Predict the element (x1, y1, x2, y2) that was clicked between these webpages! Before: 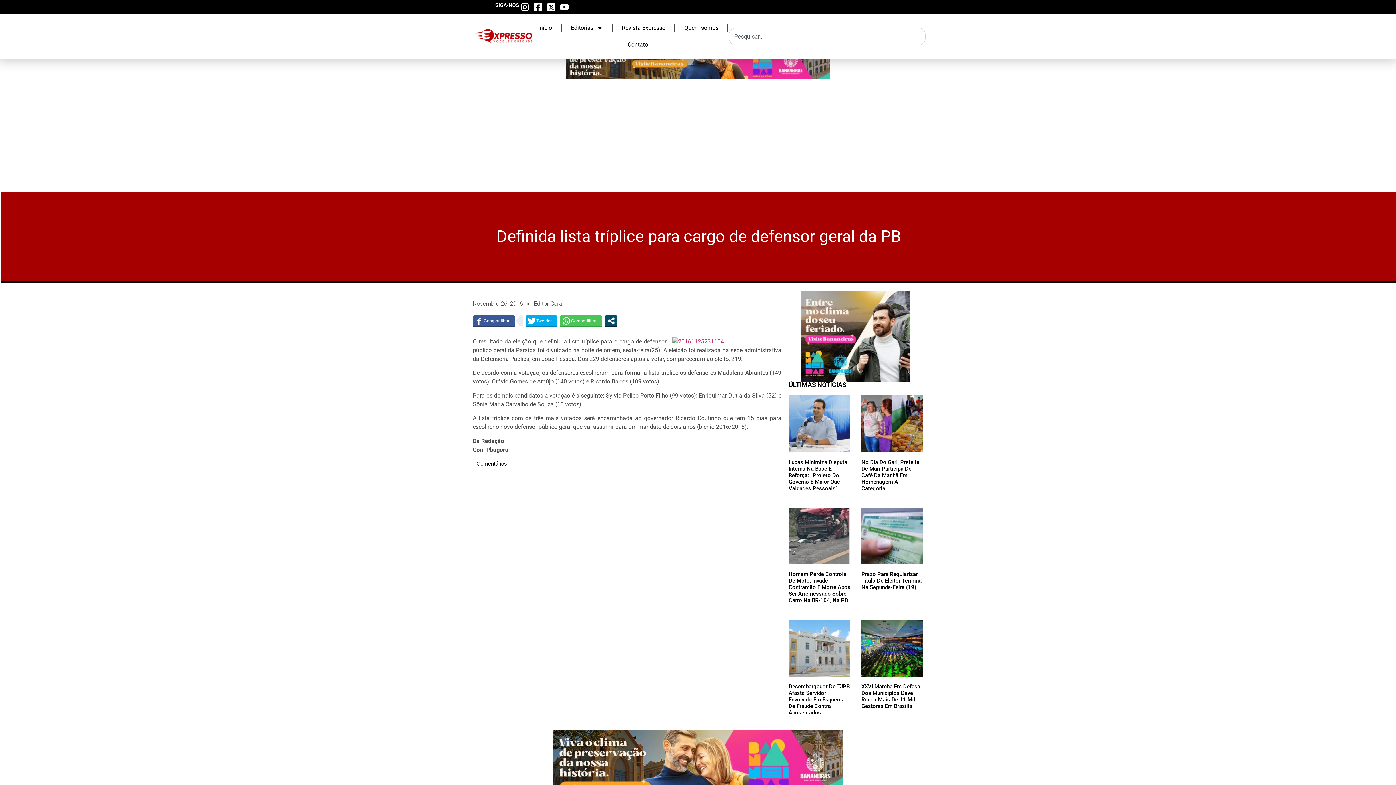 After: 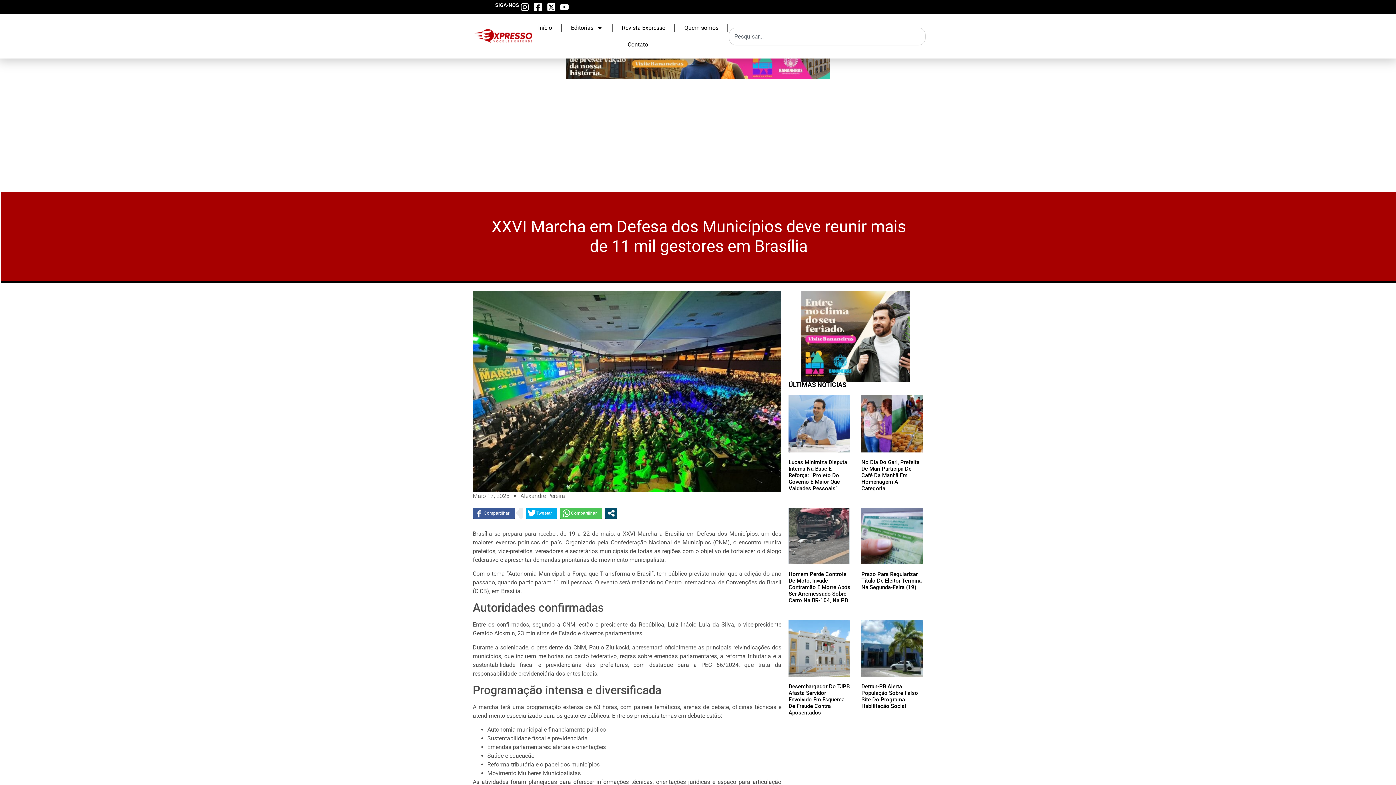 Action: bbox: (861, 620, 923, 676)